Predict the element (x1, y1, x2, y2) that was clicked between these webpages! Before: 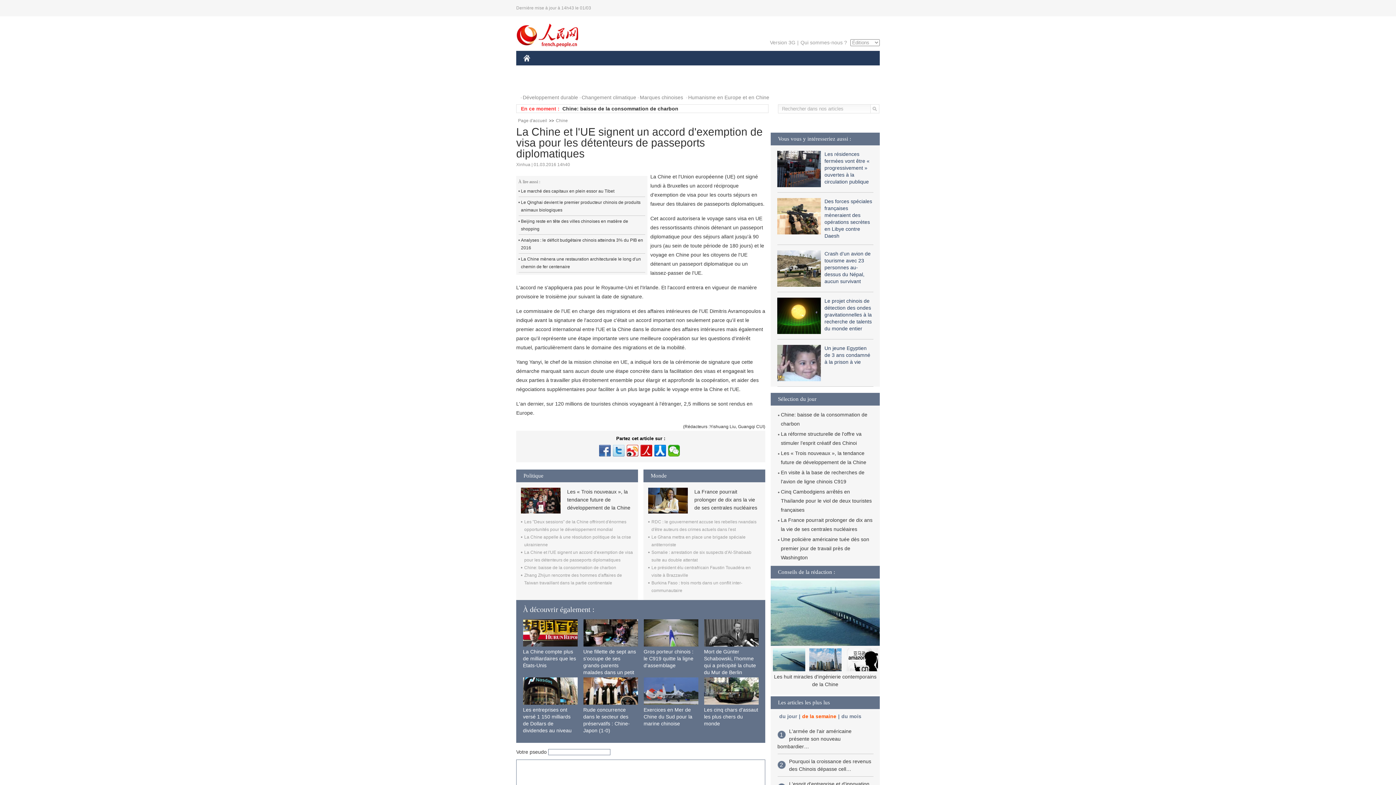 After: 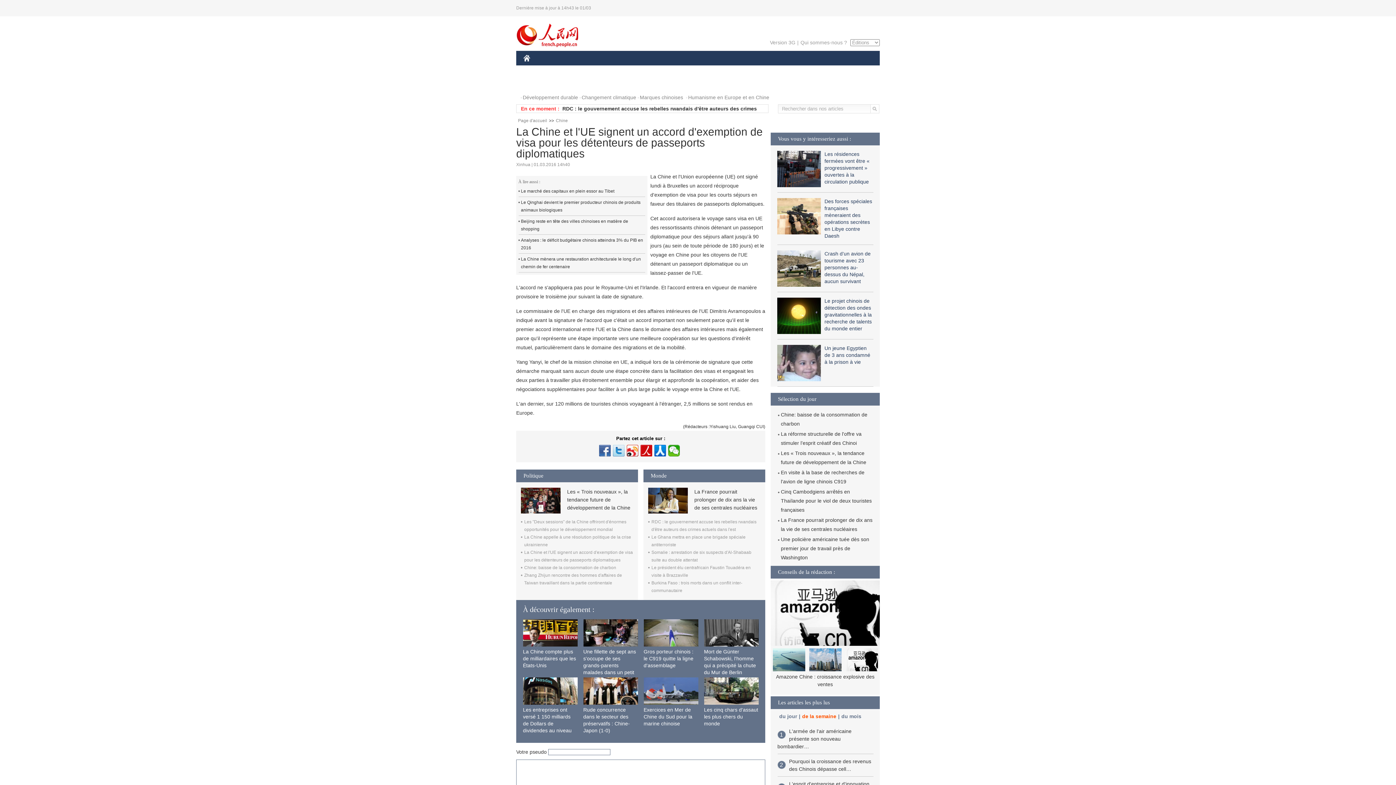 Action: bbox: (845, 667, 878, 672)